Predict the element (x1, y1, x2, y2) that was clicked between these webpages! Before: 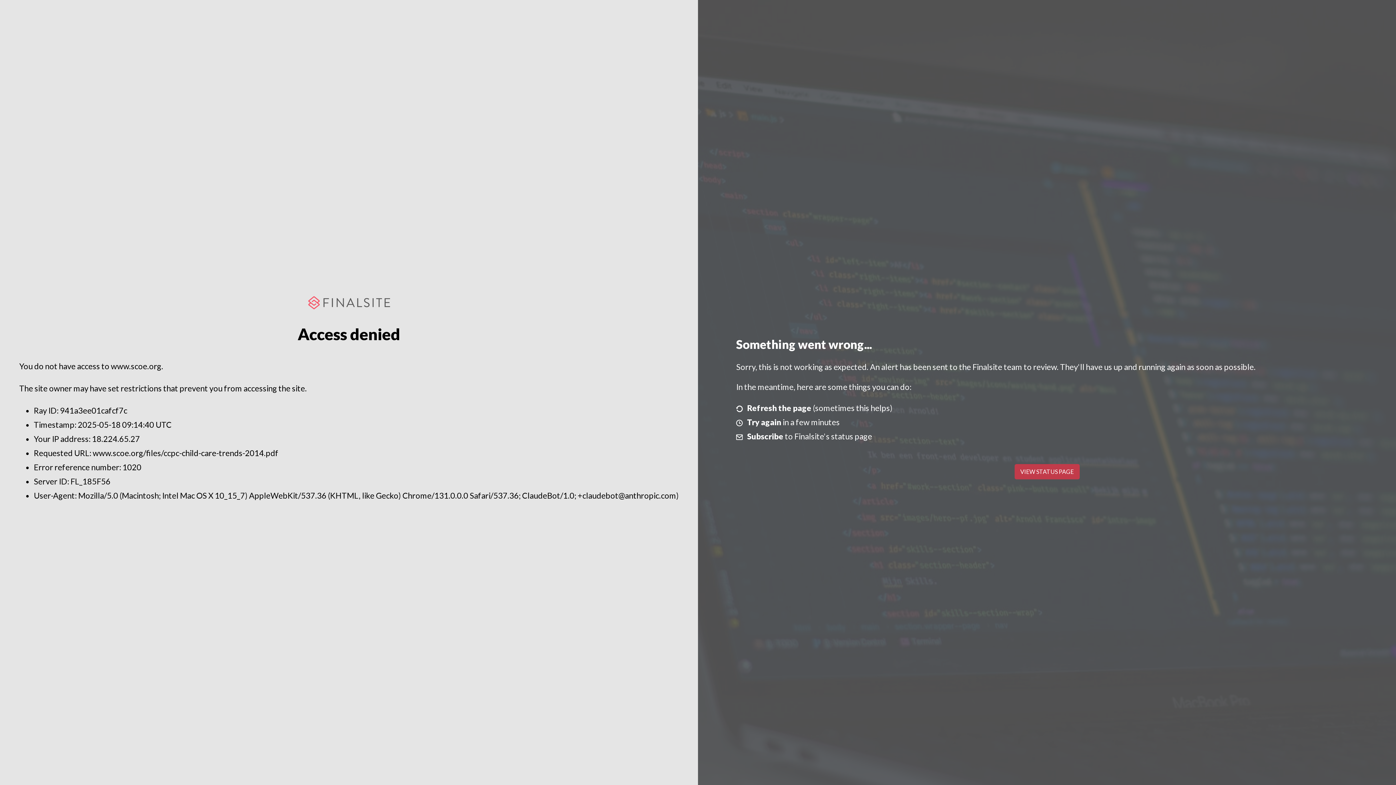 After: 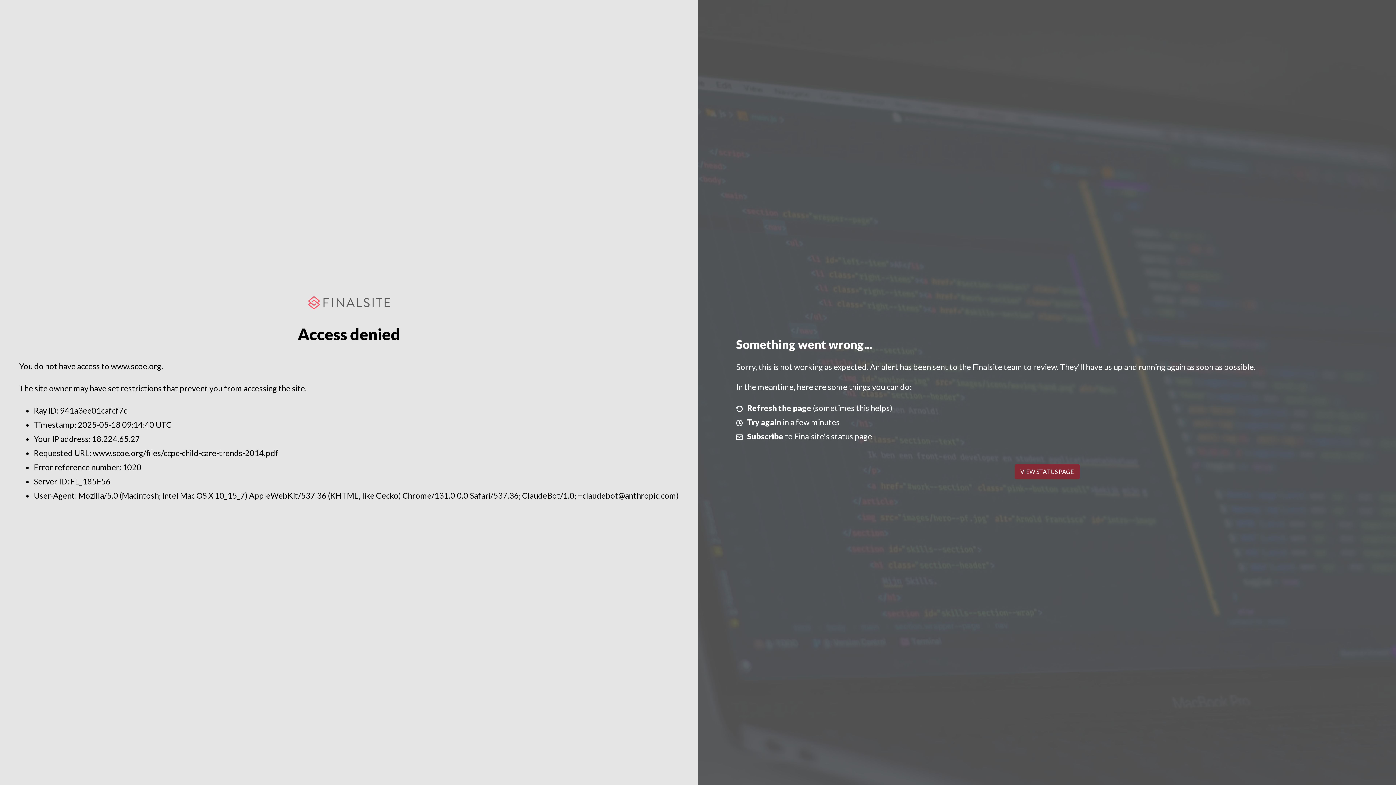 Action: label: VIEW STATUS PAGE bbox: (1014, 464, 1079, 479)